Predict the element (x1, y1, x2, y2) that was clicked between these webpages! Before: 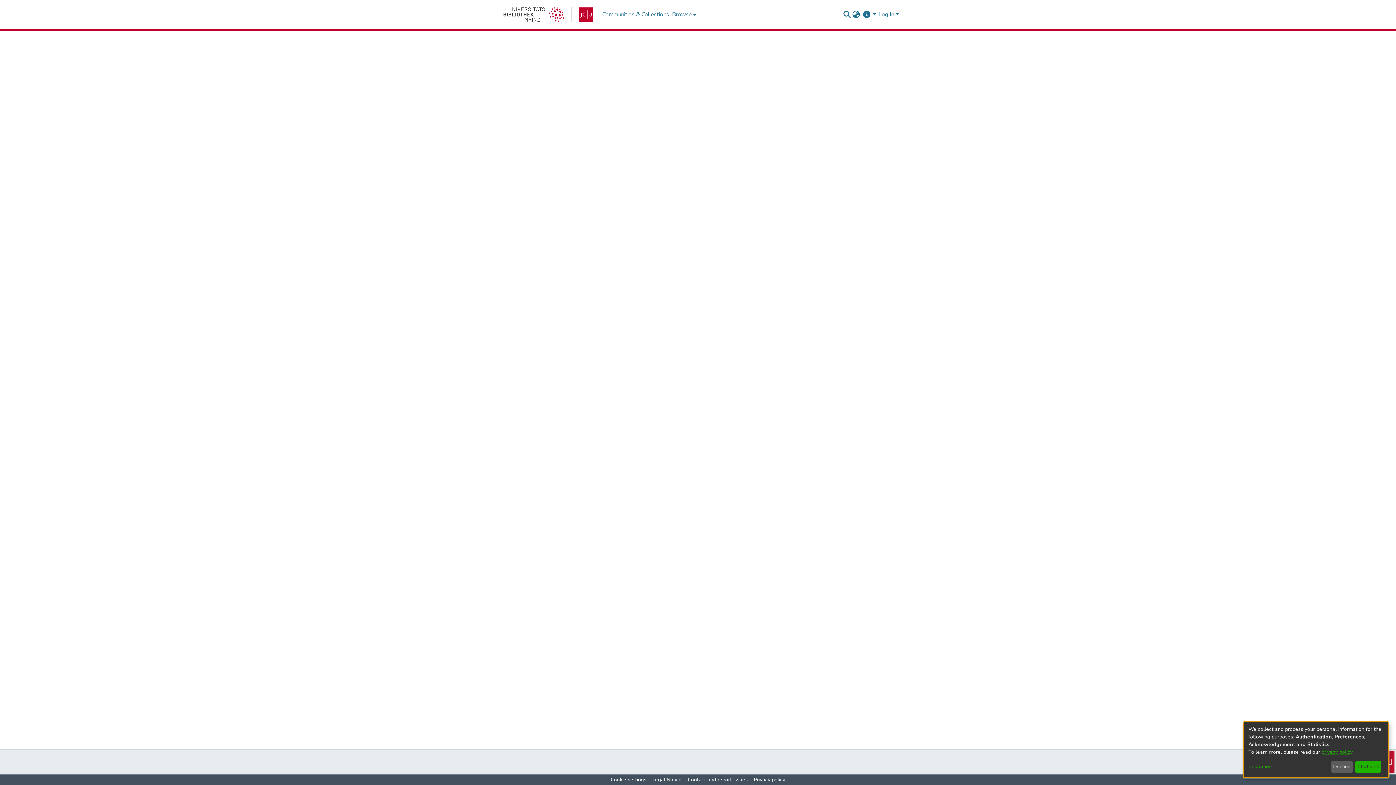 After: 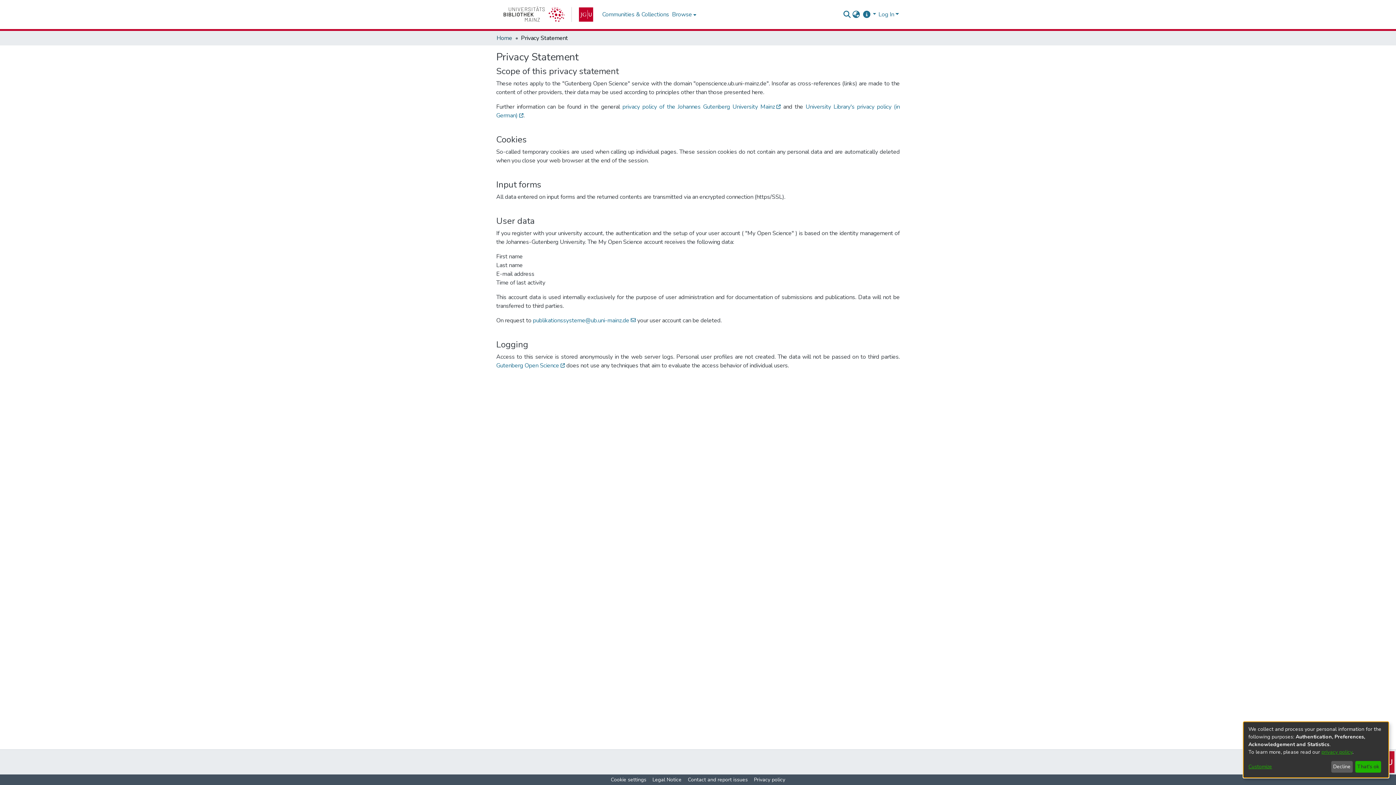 Action: bbox: (1321, 749, 1352, 755) label: privacy policy